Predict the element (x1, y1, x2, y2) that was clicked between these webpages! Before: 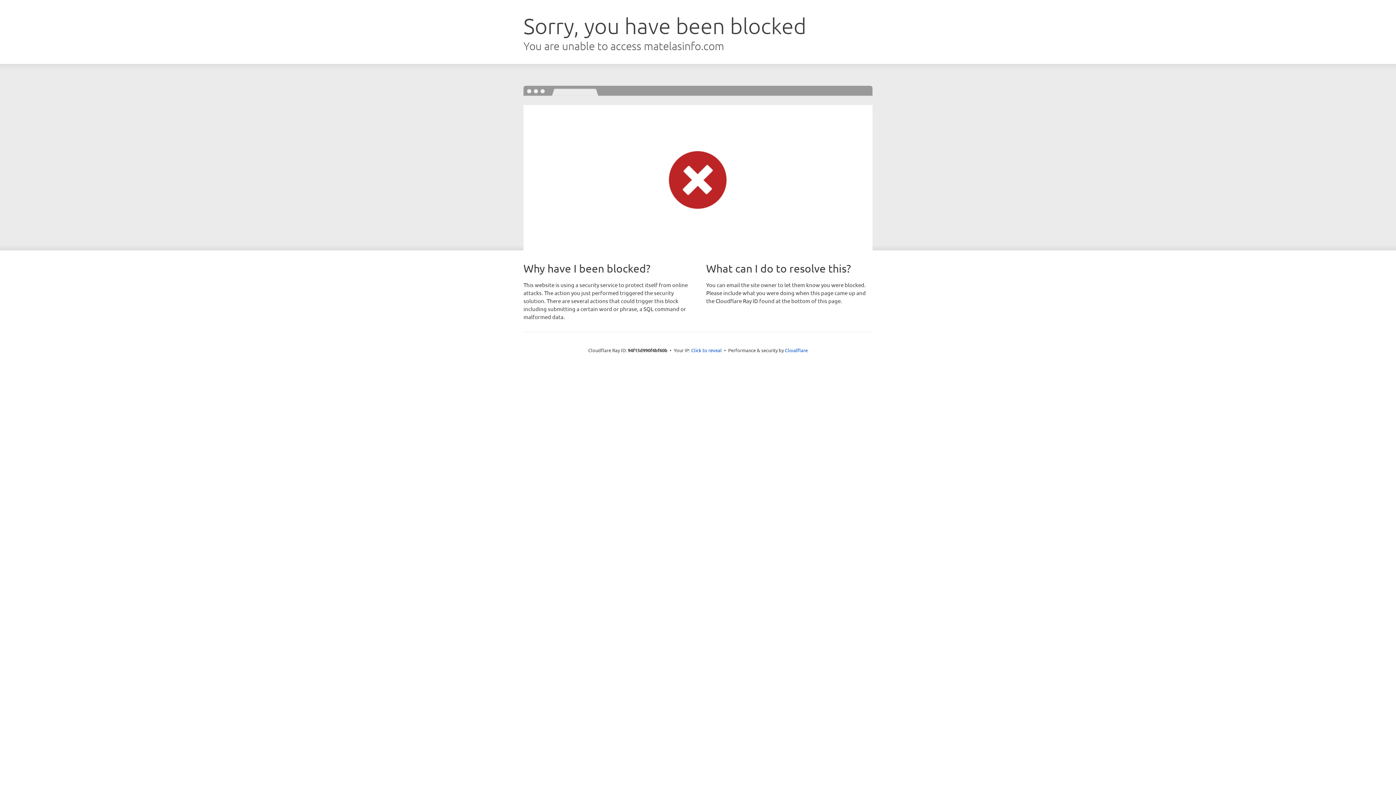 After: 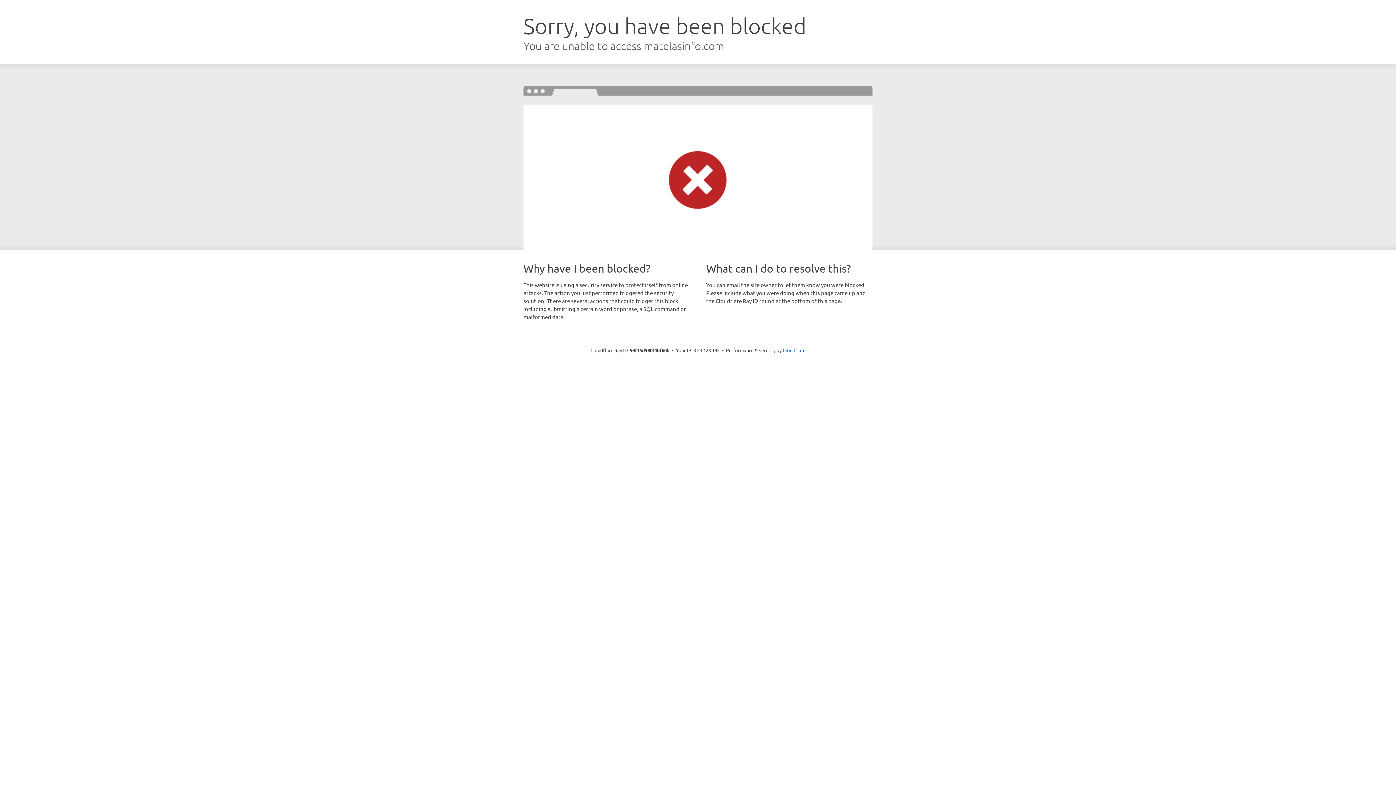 Action: bbox: (691, 346, 722, 353) label: Click to reveal